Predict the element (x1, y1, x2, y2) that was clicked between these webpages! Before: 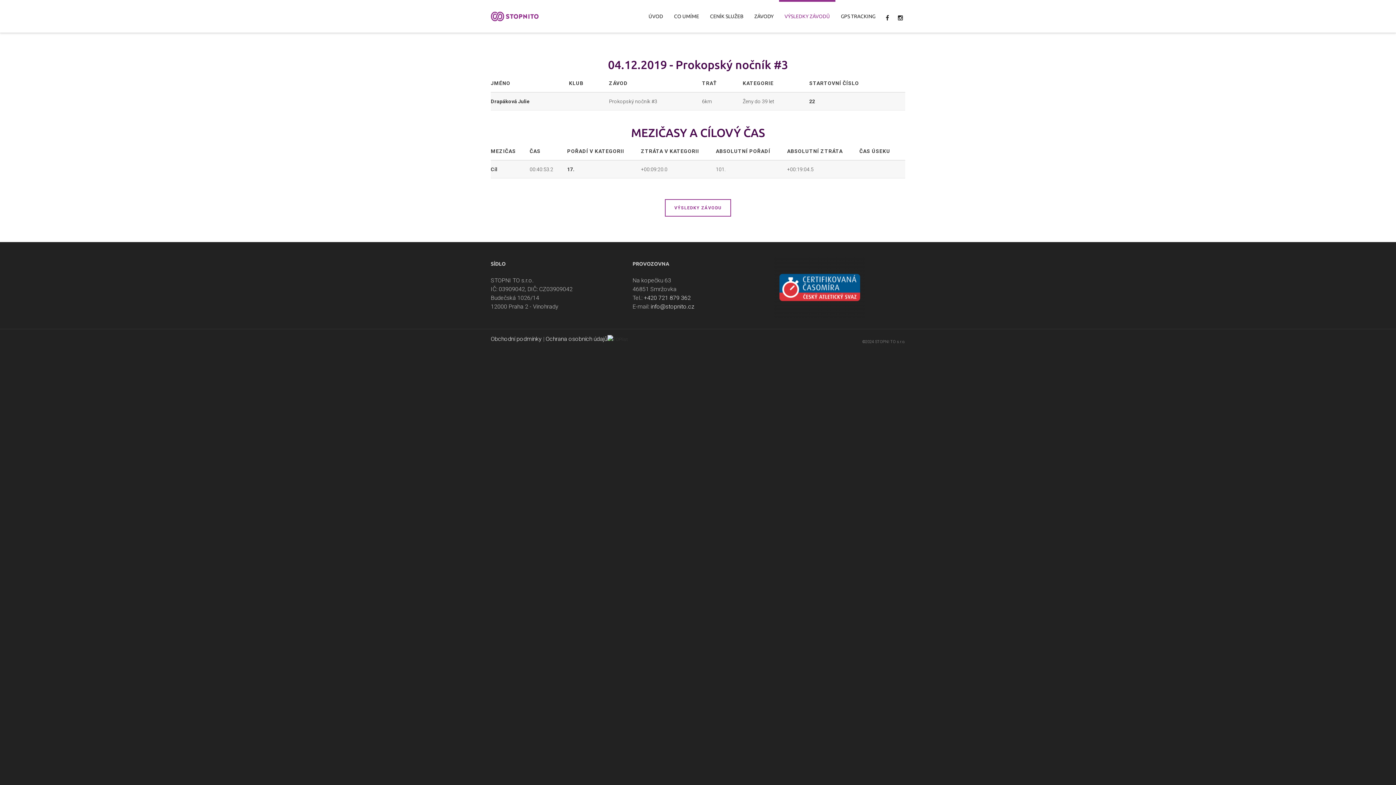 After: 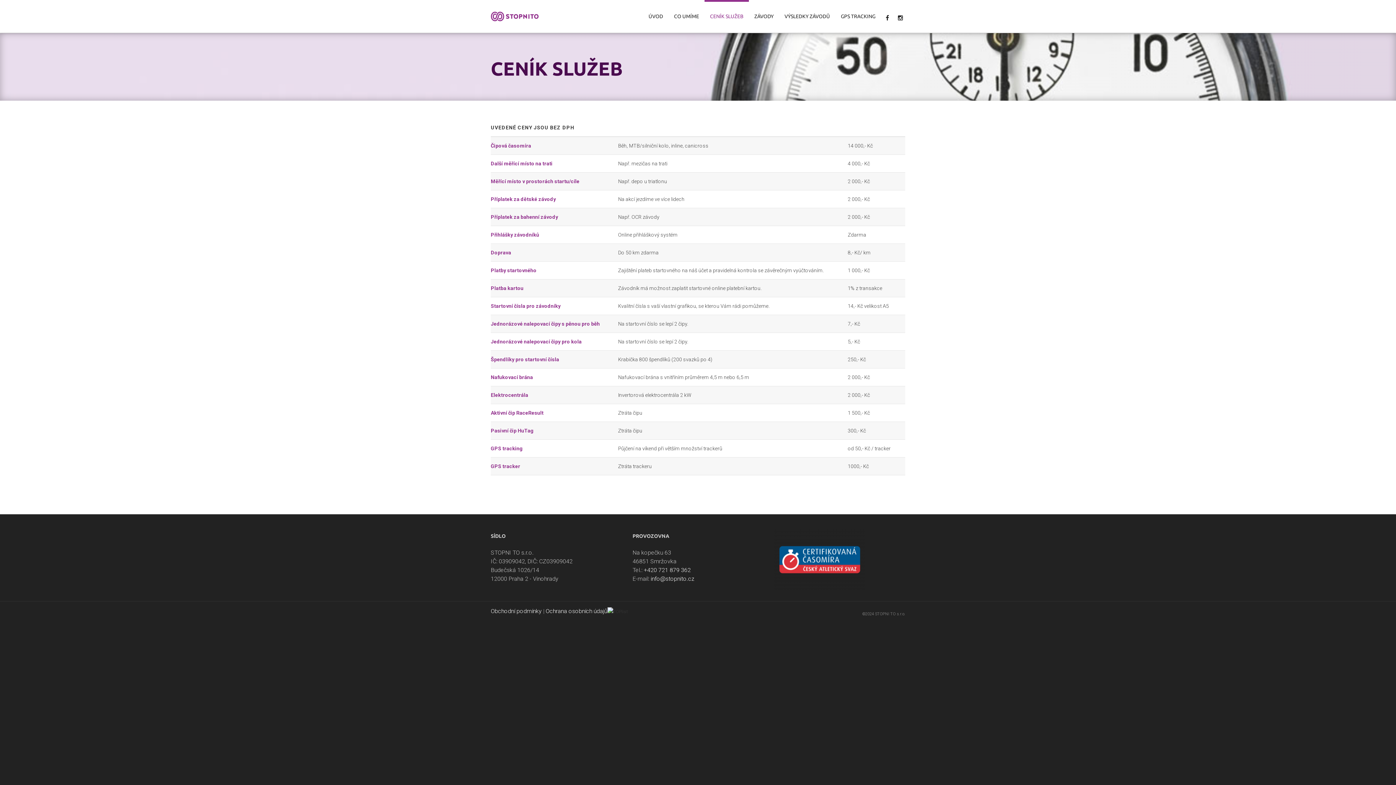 Action: label: CENÍK SLUŽEB bbox: (704, 0, 749, 32)